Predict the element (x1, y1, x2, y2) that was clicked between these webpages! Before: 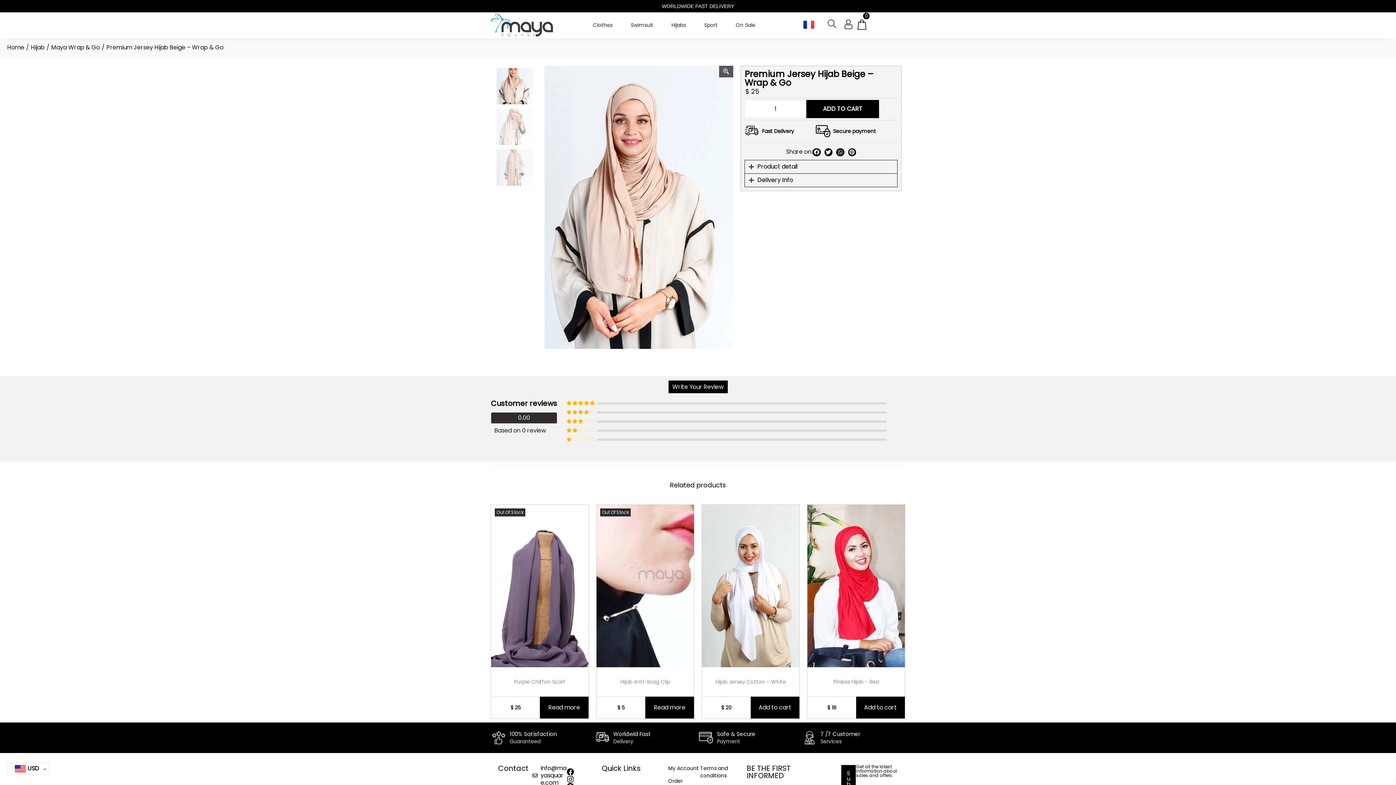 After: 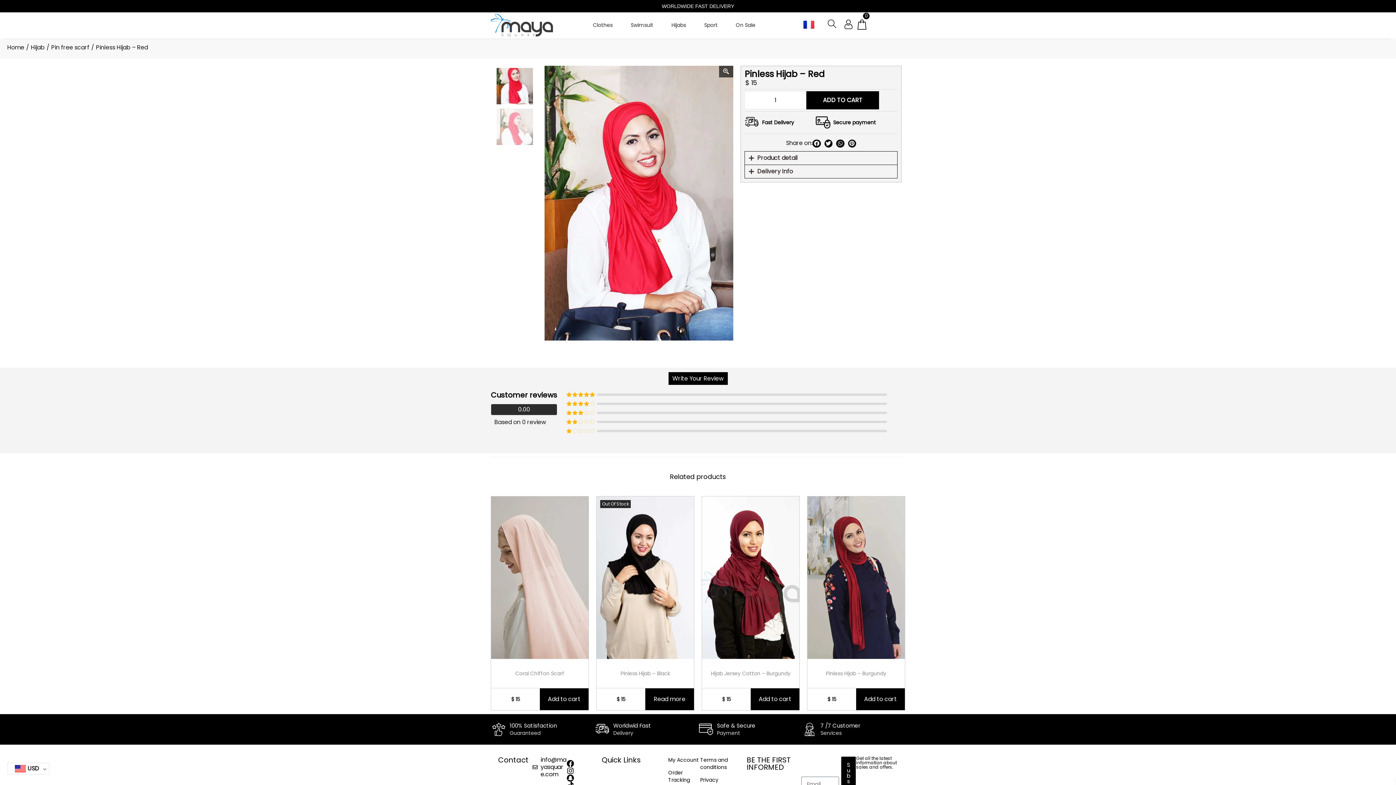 Action: bbox: (807, 505, 905, 667)